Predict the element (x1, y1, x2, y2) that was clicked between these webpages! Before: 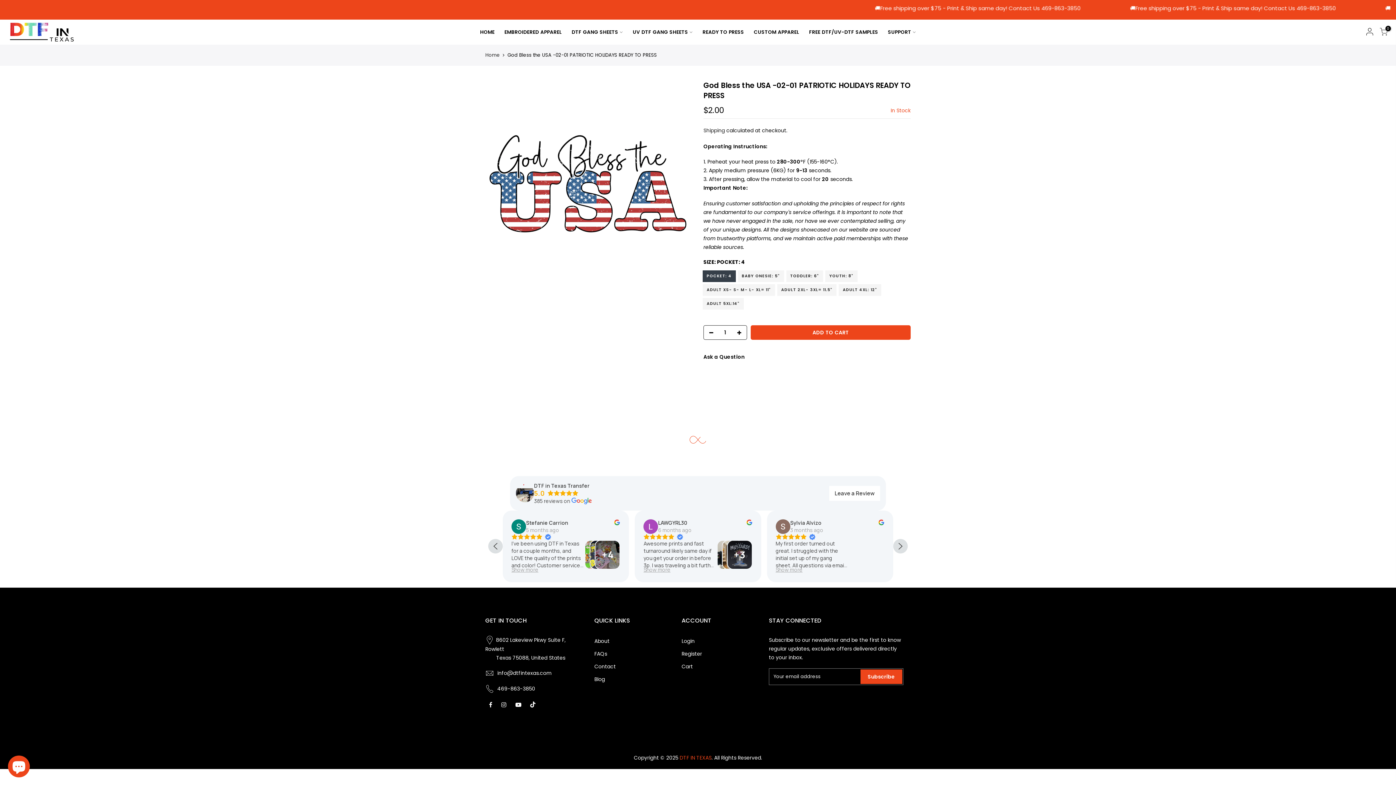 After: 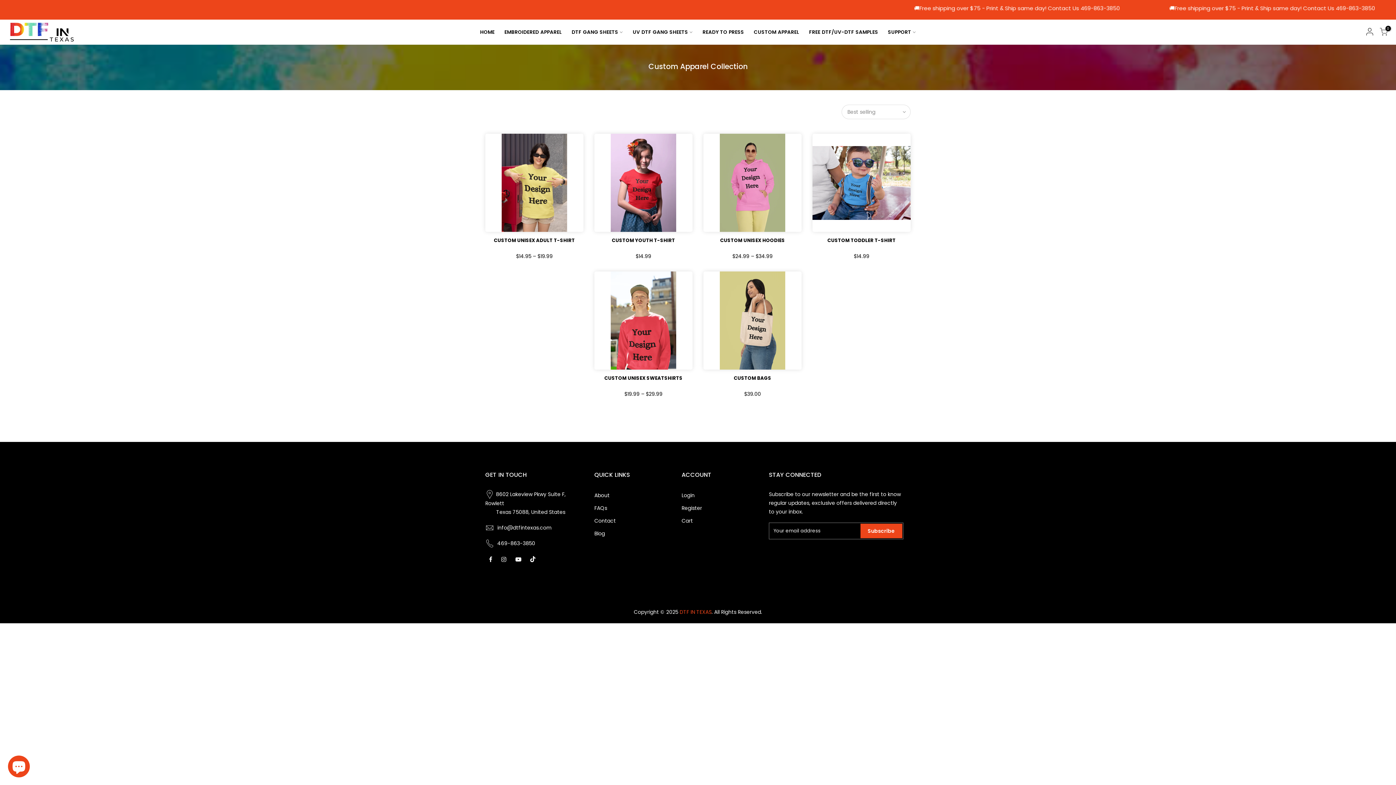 Action: bbox: (749, 21, 804, 43) label: CUSTOM APPAREL